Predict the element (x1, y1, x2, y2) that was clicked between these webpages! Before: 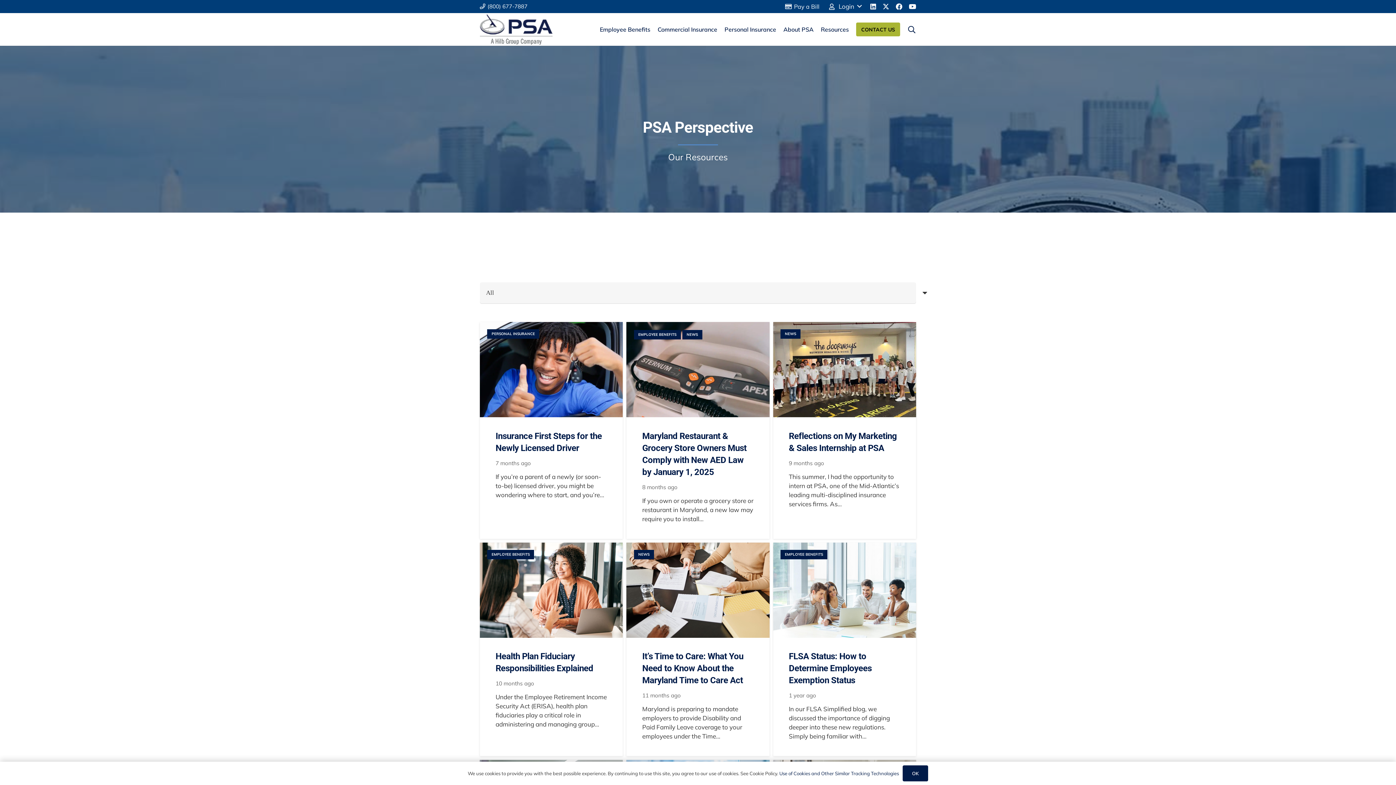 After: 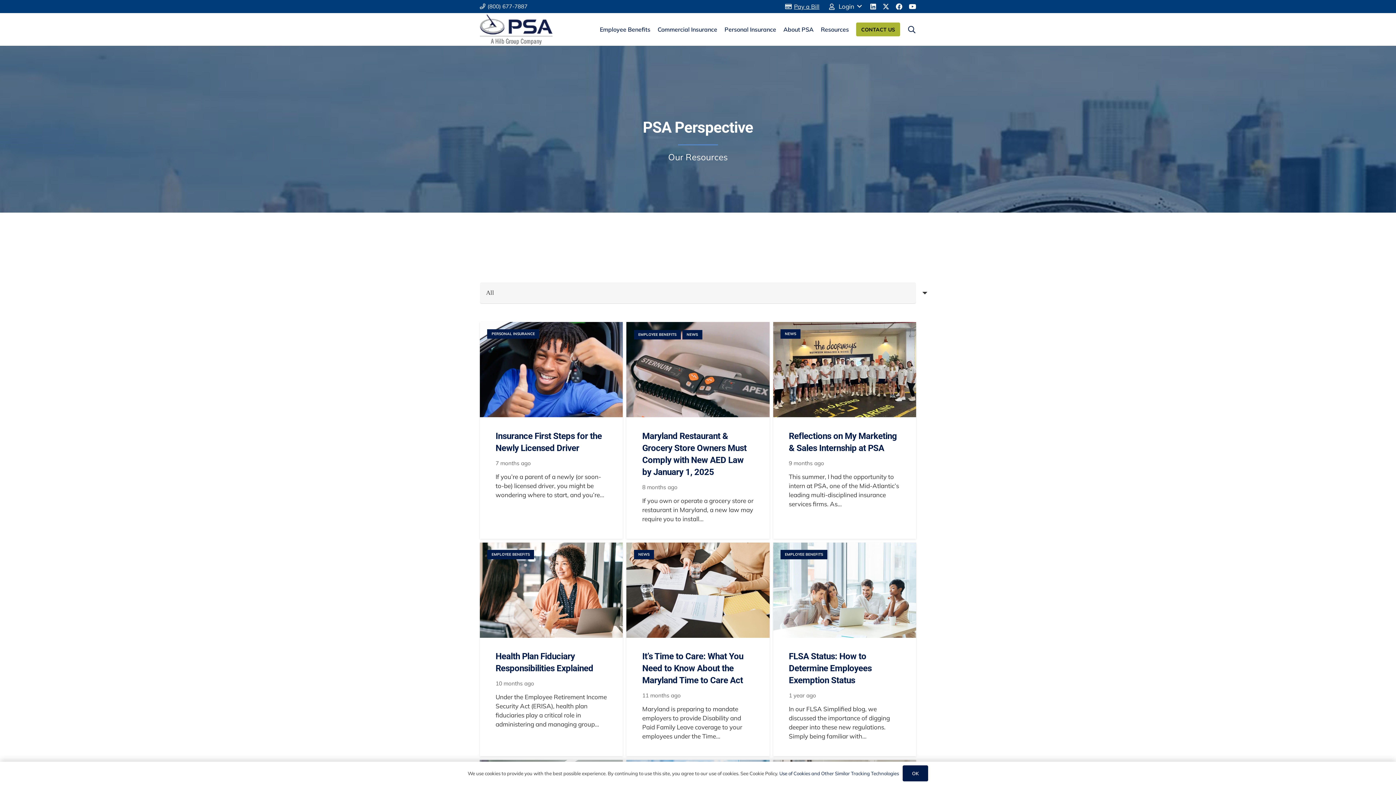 Action: bbox: (785, 2, 819, 10) label: Pay a Bill